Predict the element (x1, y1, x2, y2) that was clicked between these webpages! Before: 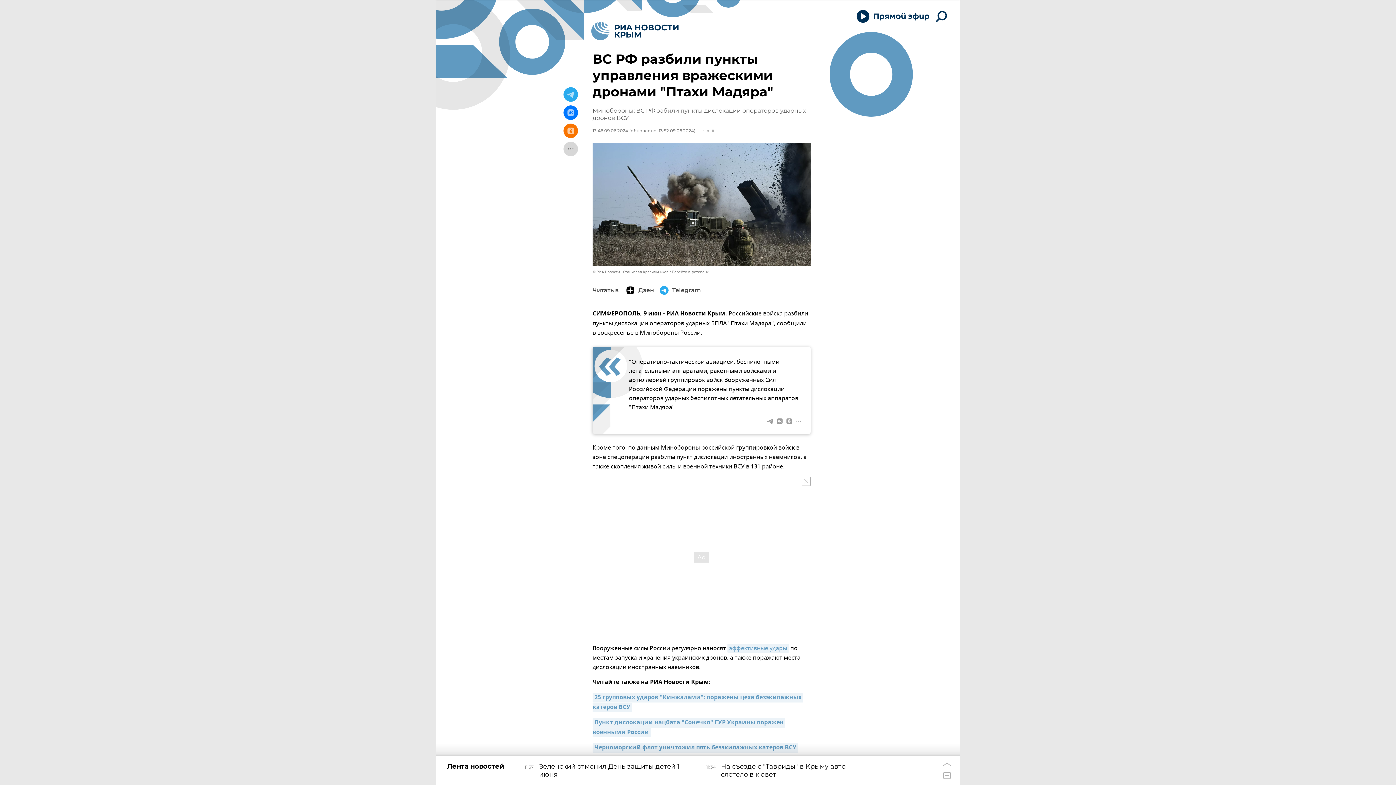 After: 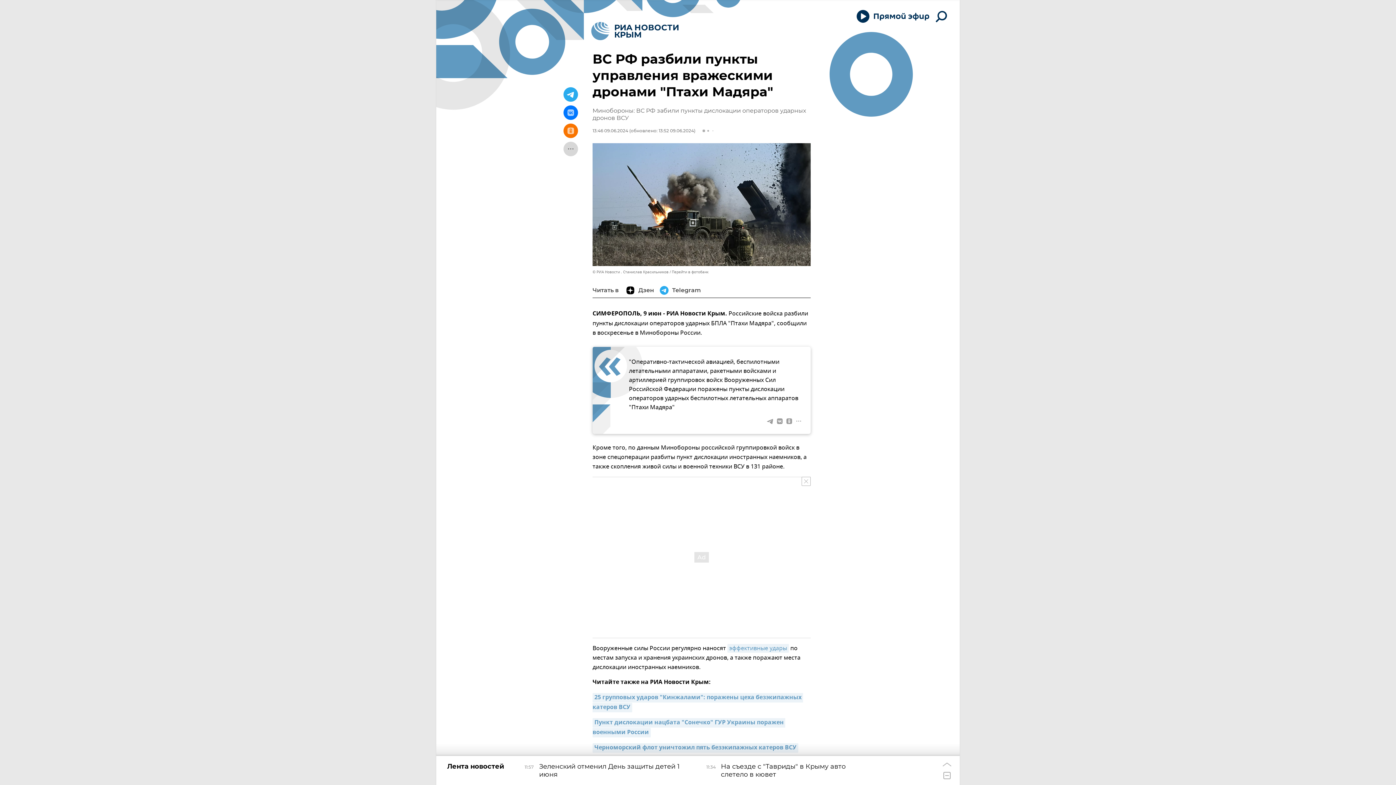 Action: bbox: (563, 87, 578, 101)